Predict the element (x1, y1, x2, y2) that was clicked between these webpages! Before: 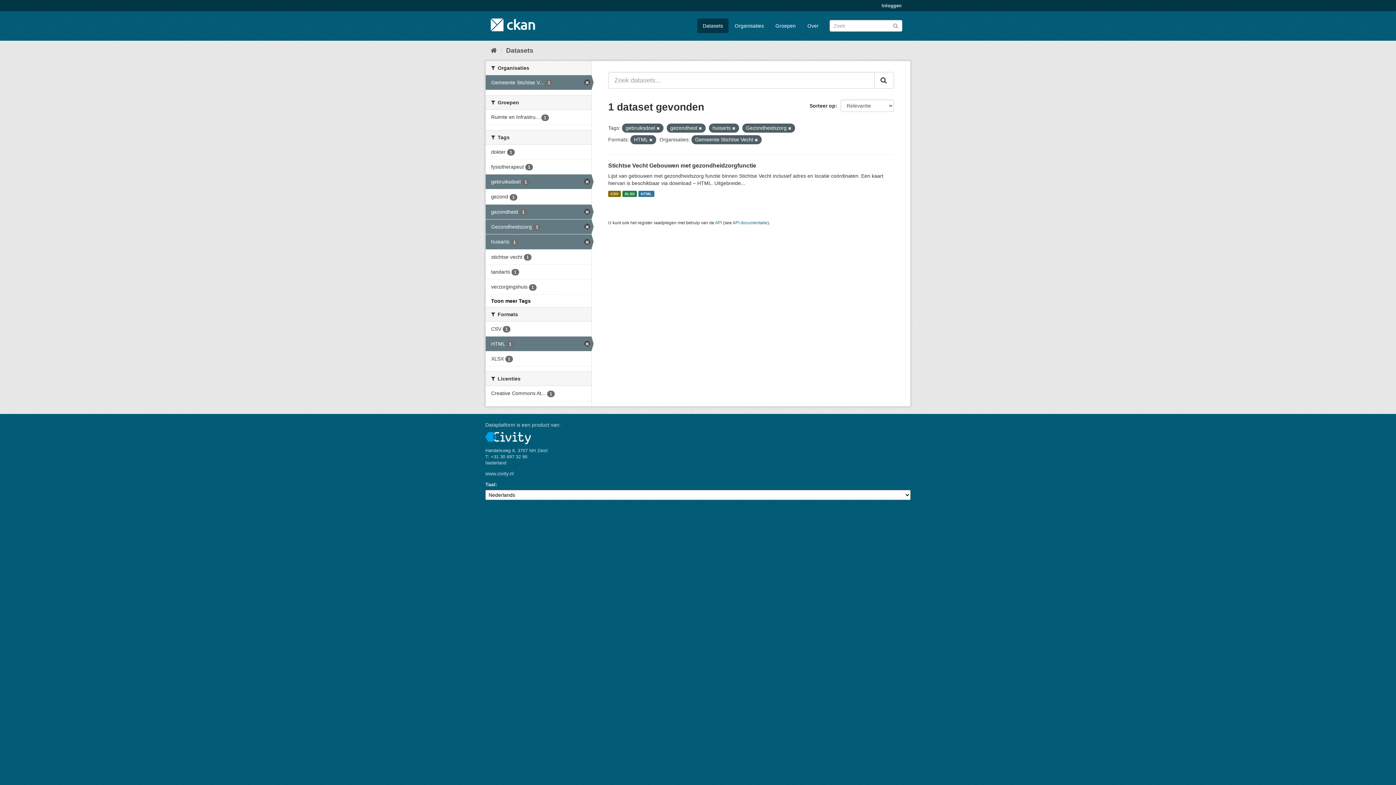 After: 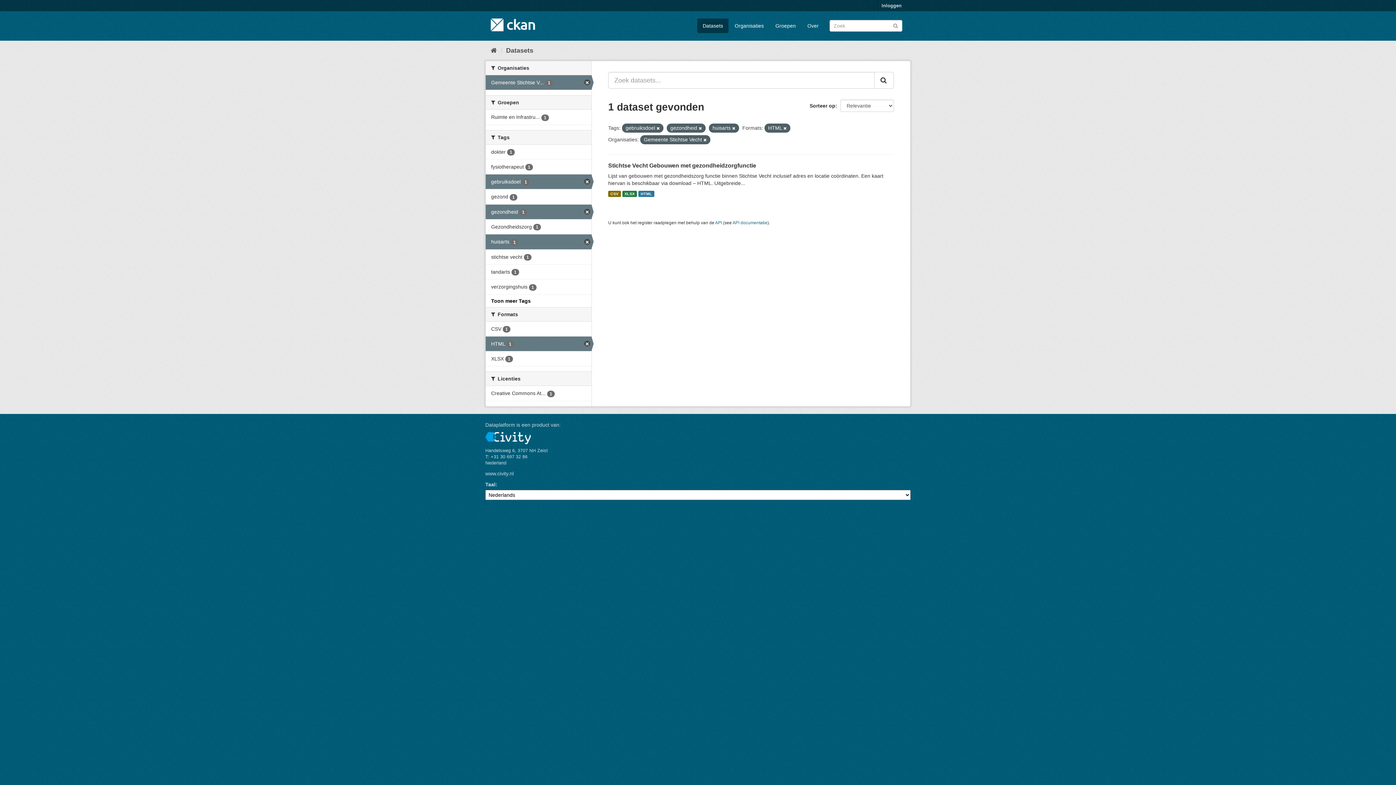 Action: bbox: (485, 219, 591, 234) label: Gezondheidszorg 1